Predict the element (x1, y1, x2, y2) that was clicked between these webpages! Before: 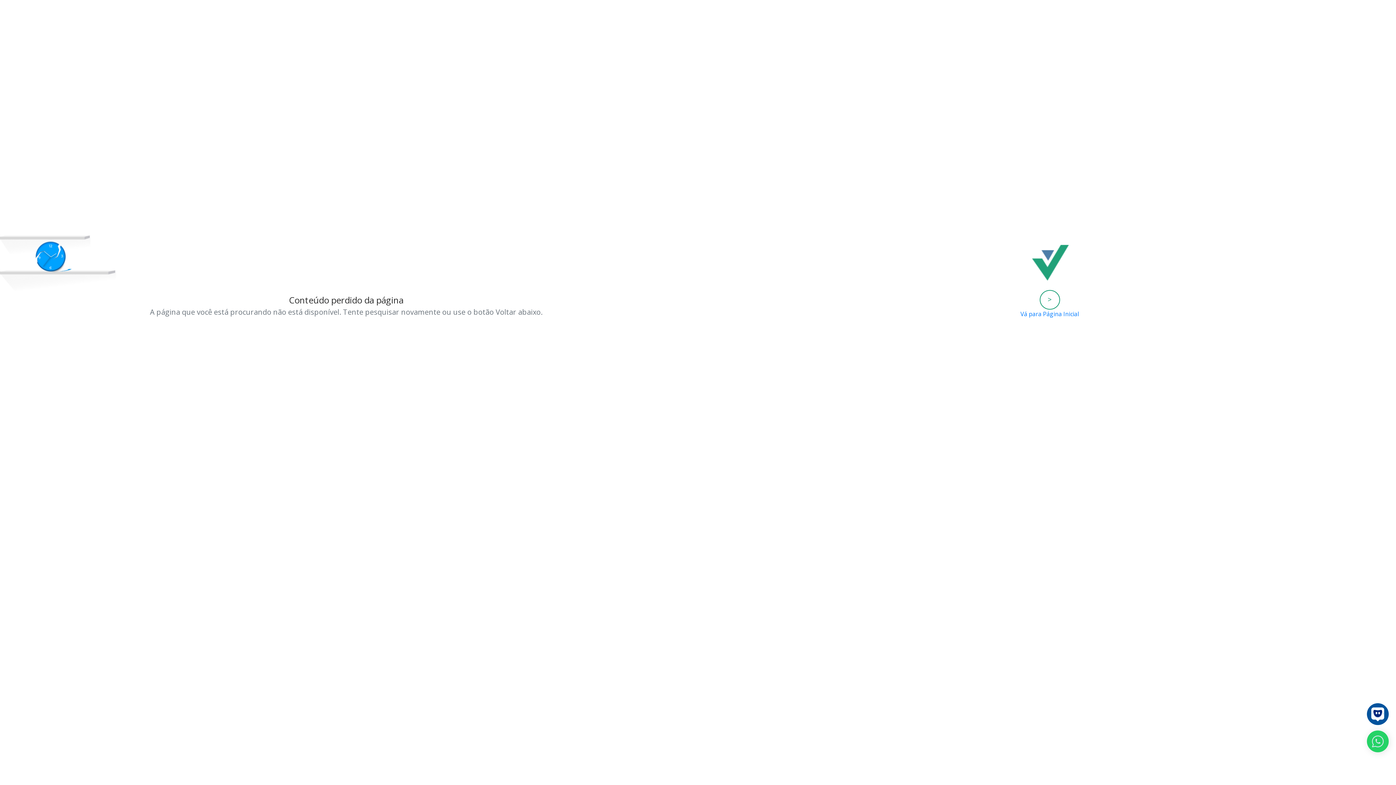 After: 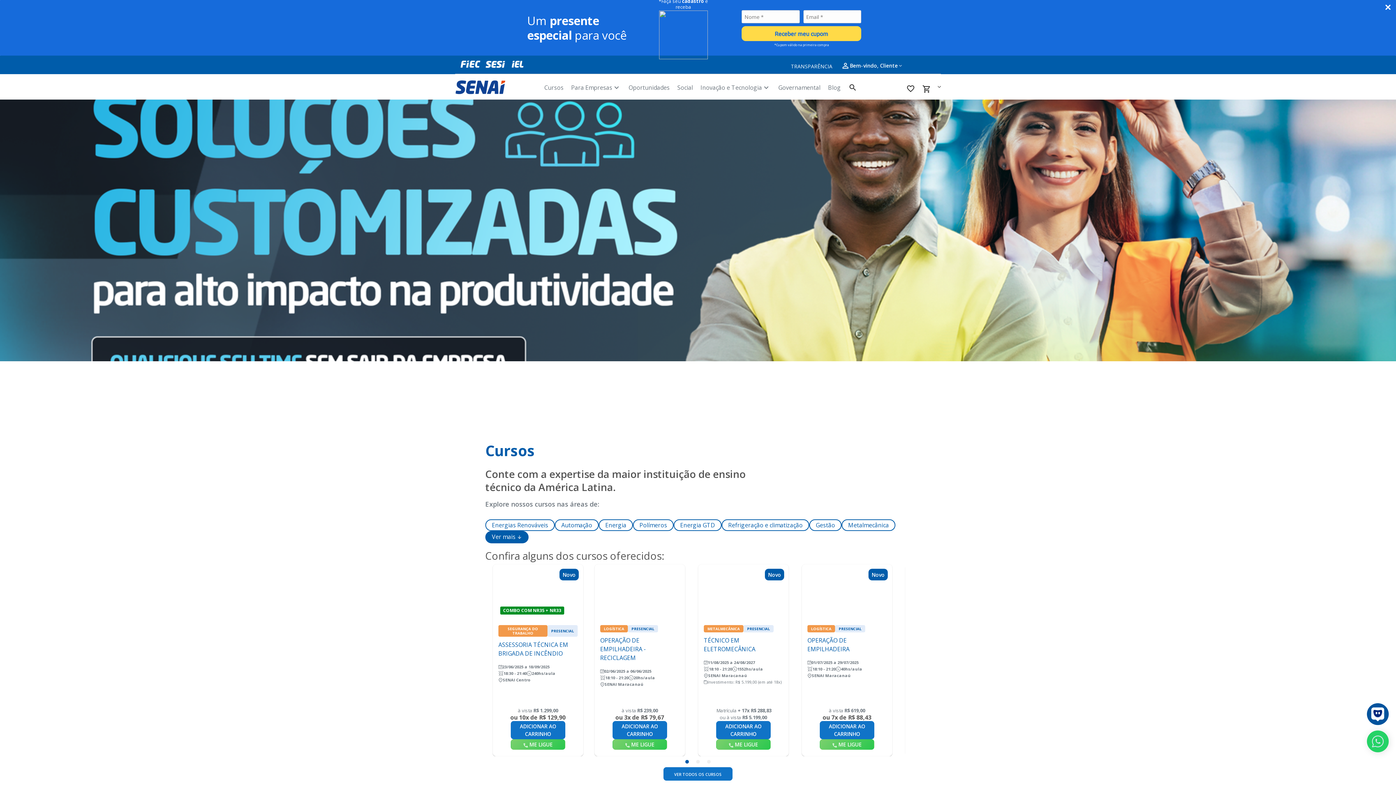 Action: bbox: (698, 290, 1401, 318) label: >
Vá para Página Inicial